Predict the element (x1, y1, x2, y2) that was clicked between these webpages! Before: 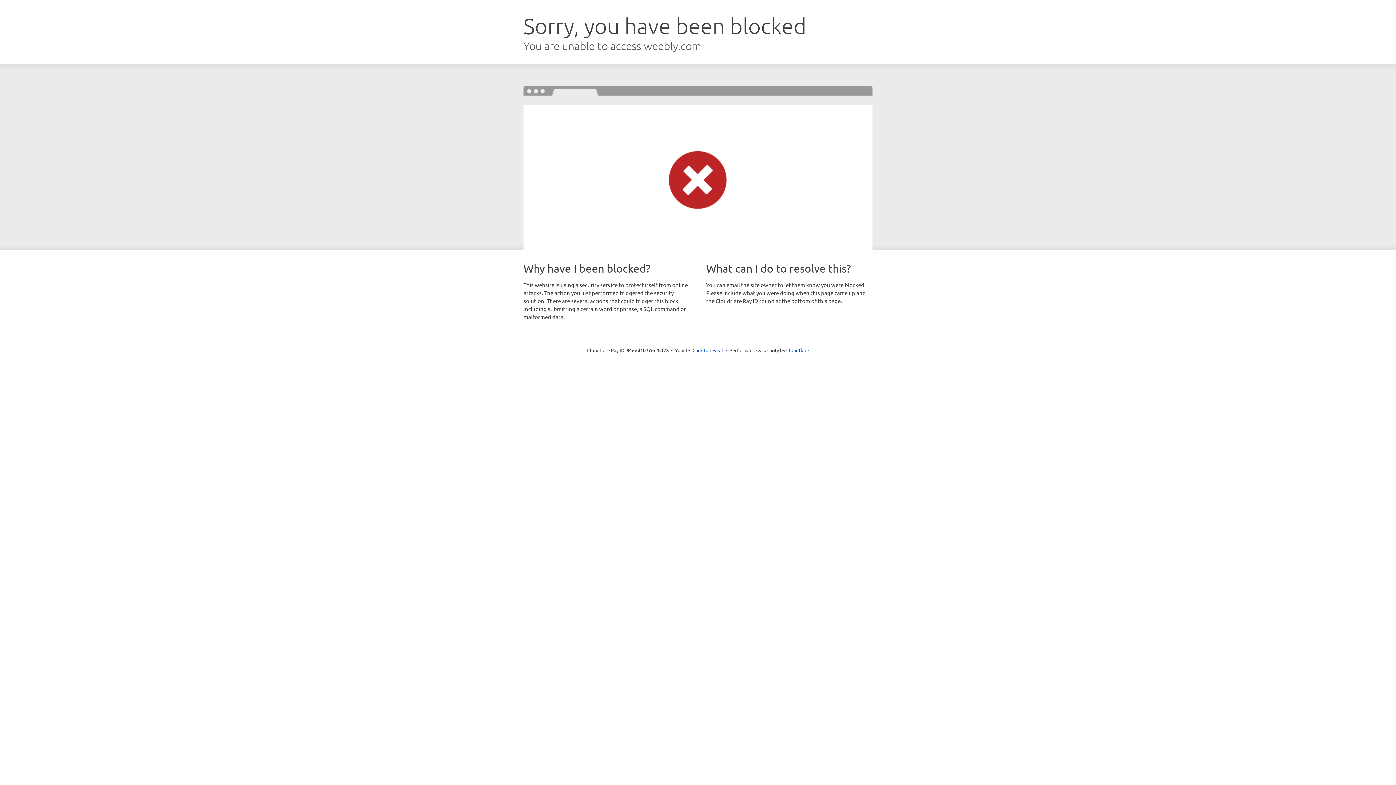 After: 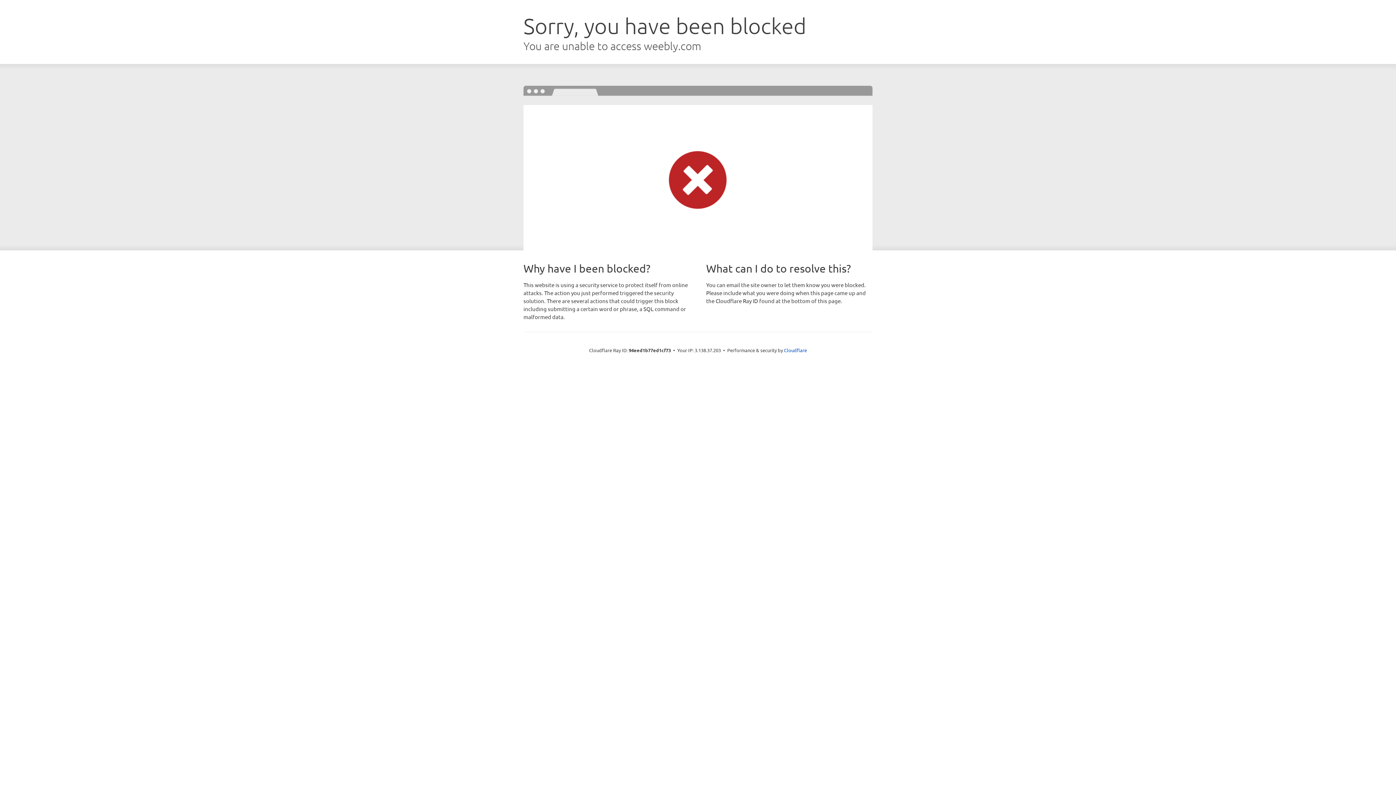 Action: bbox: (692, 346, 723, 353) label: Click to reveal